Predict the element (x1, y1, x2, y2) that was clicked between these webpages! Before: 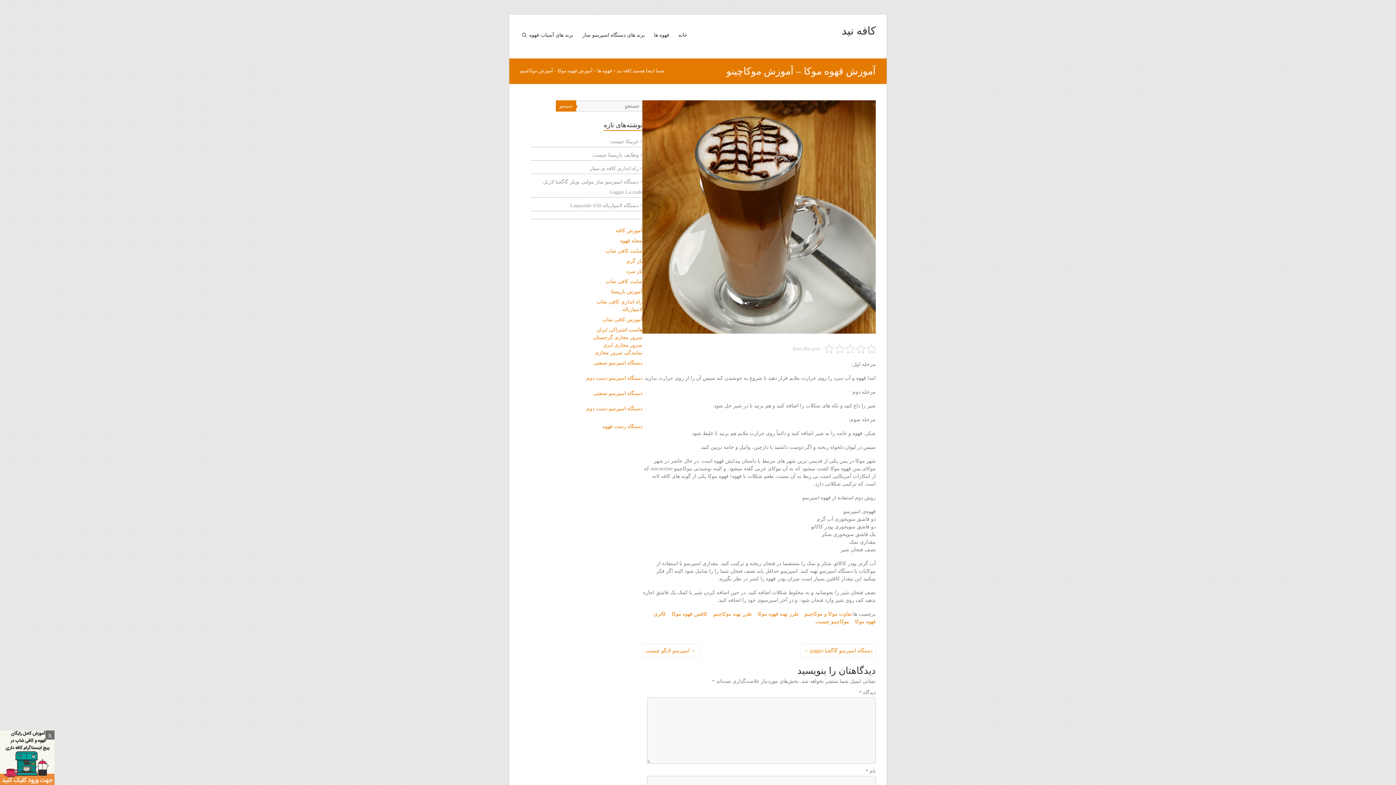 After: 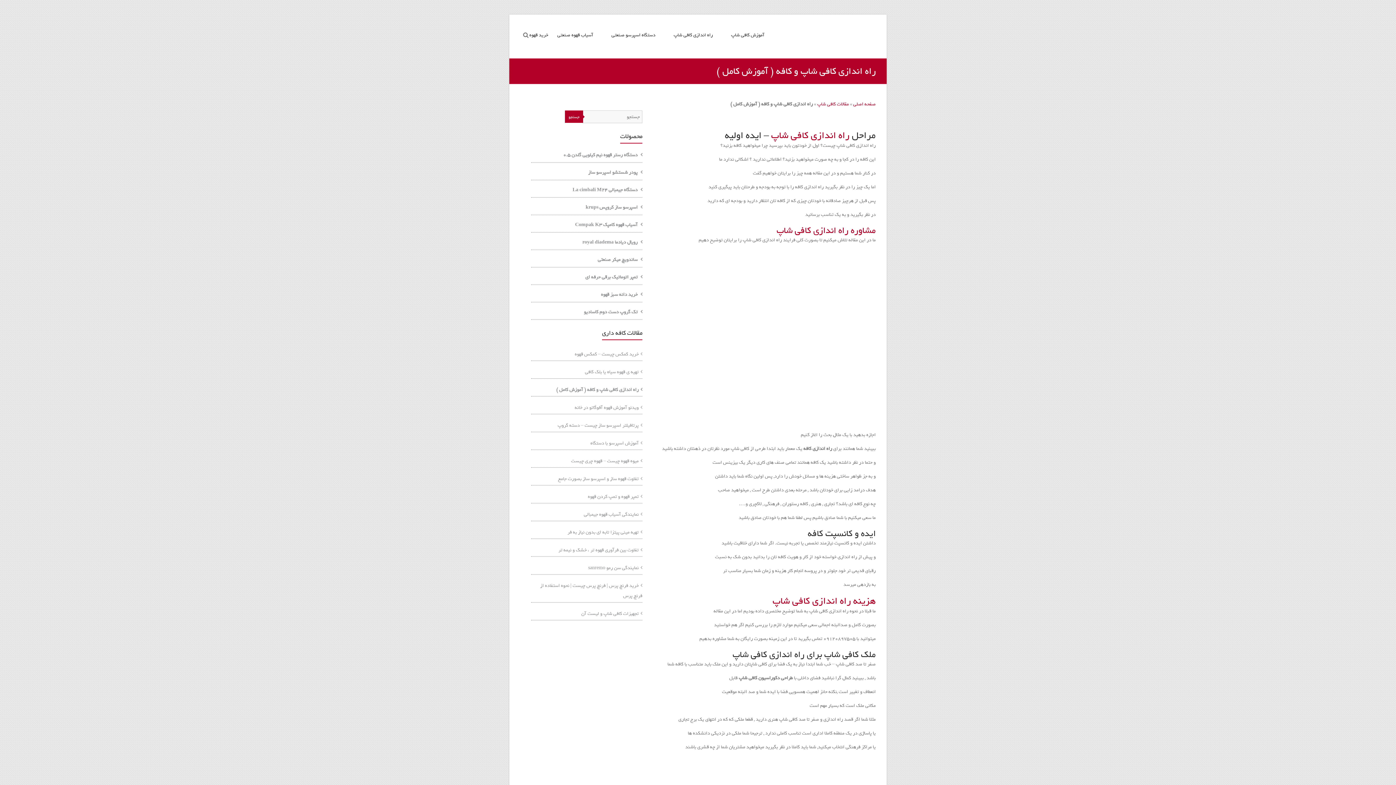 Action: label: راه اندازی کافی شاپ bbox: (596, 299, 642, 304)